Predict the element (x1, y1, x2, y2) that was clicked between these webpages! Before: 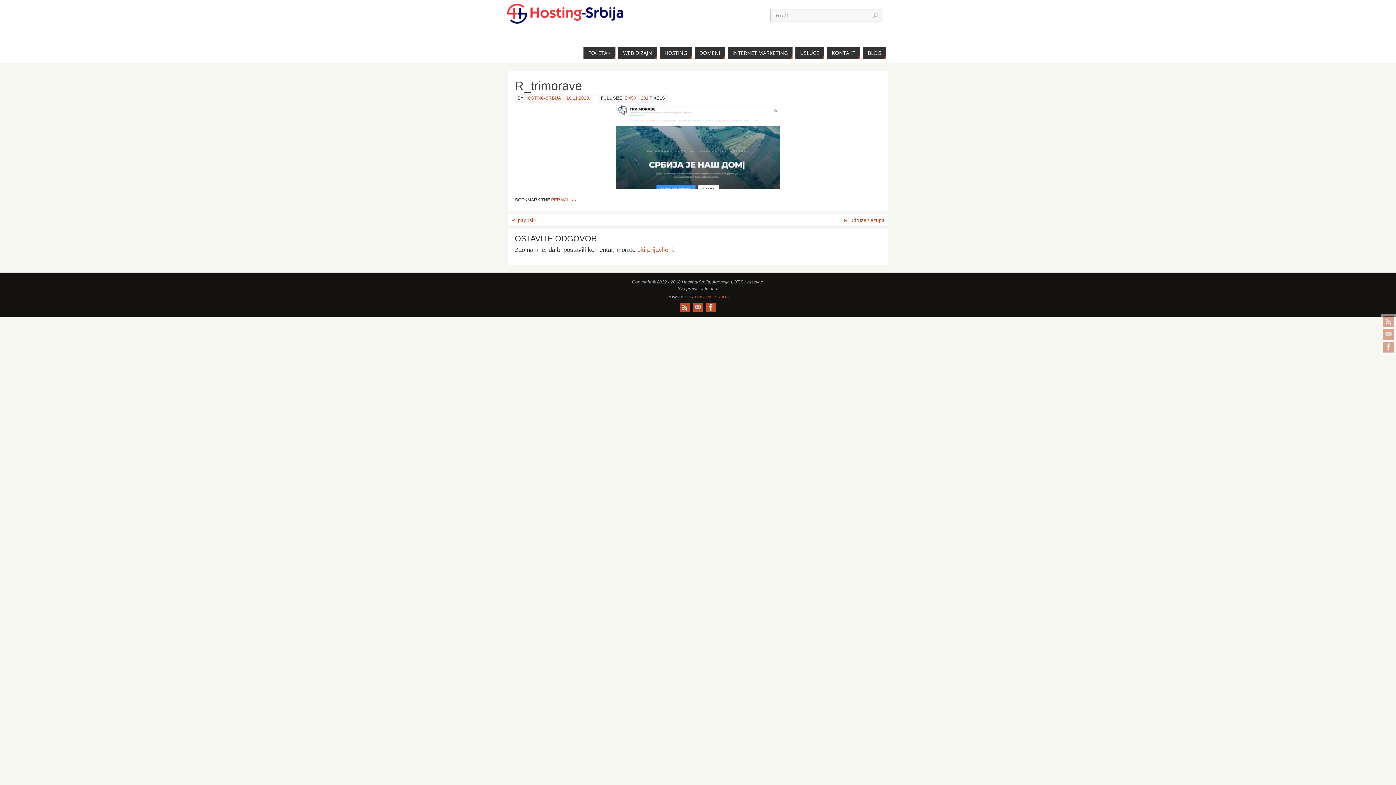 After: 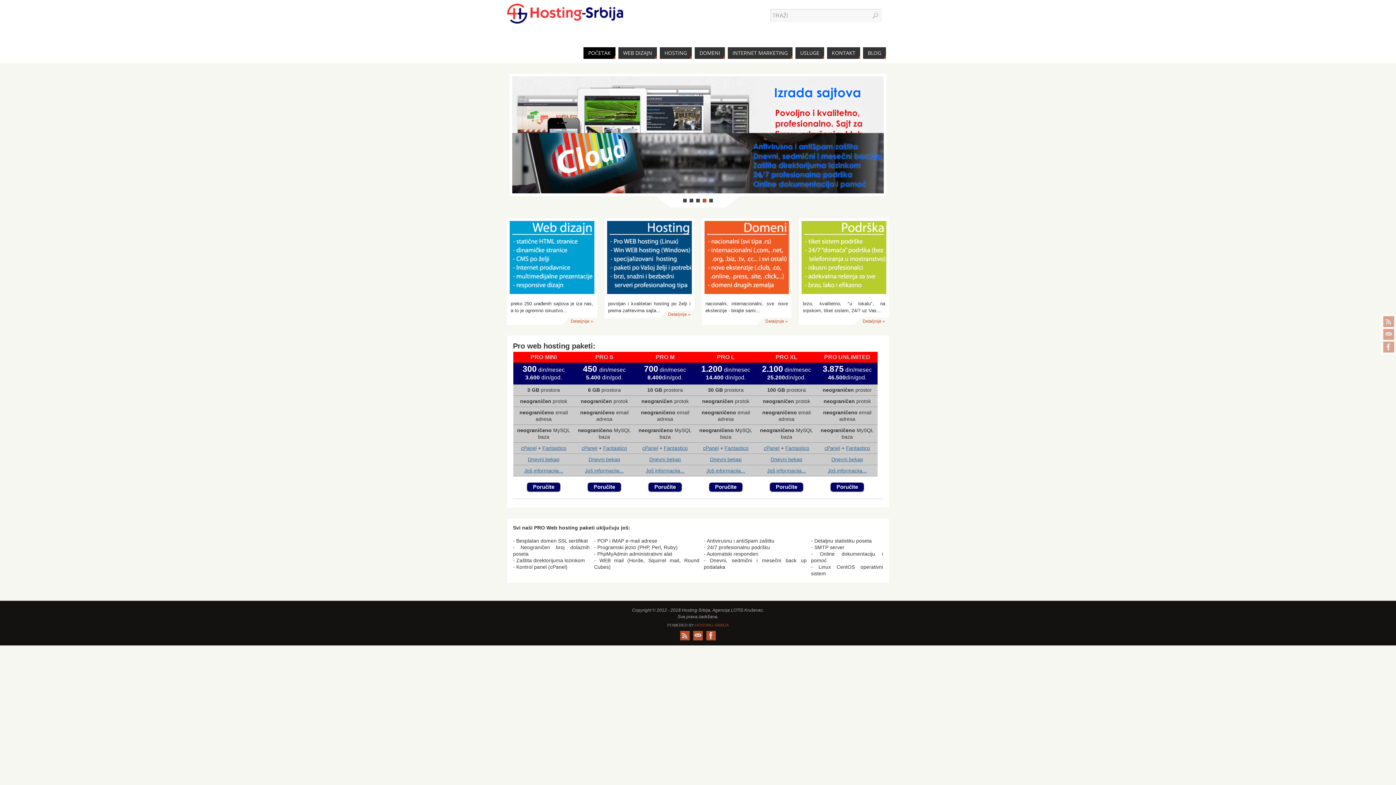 Action: bbox: (507, 19, 623, 24)